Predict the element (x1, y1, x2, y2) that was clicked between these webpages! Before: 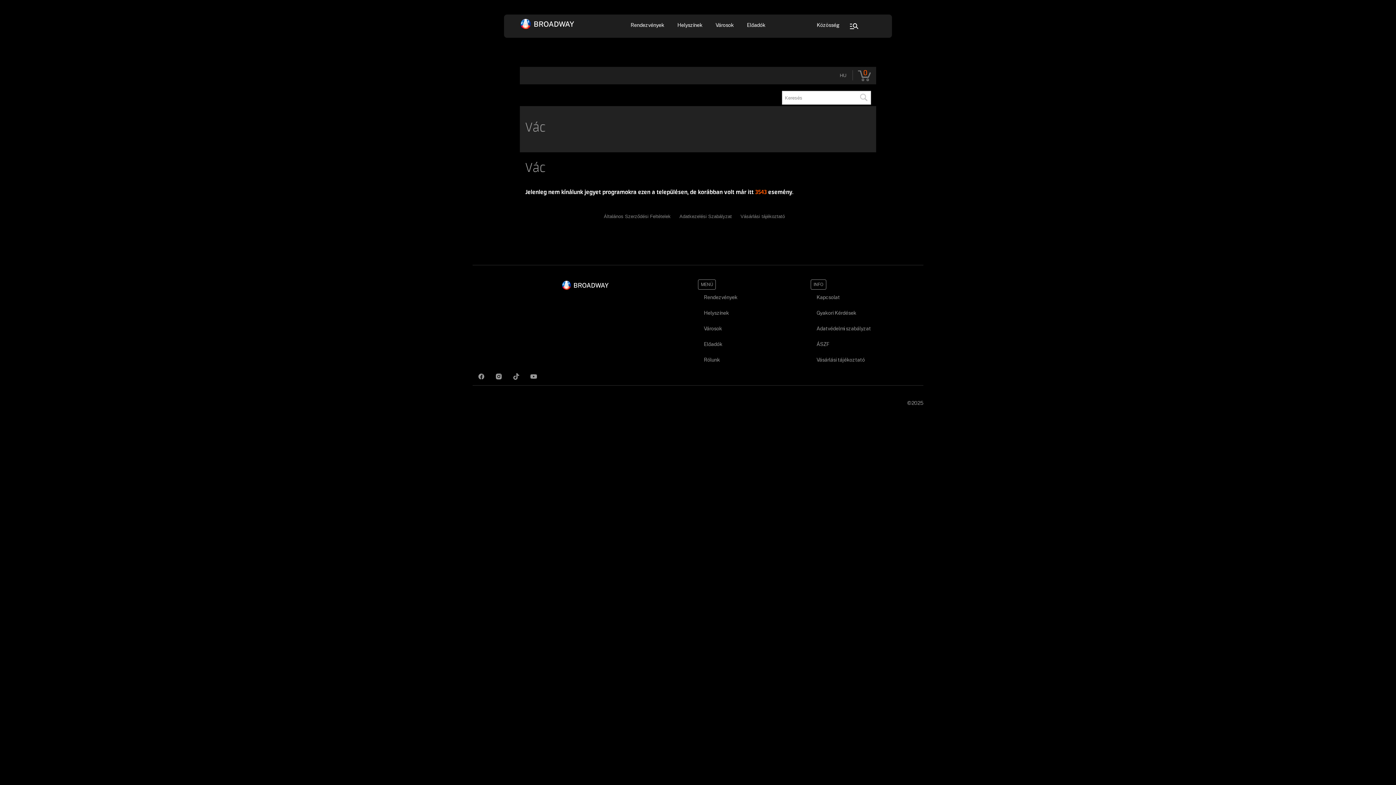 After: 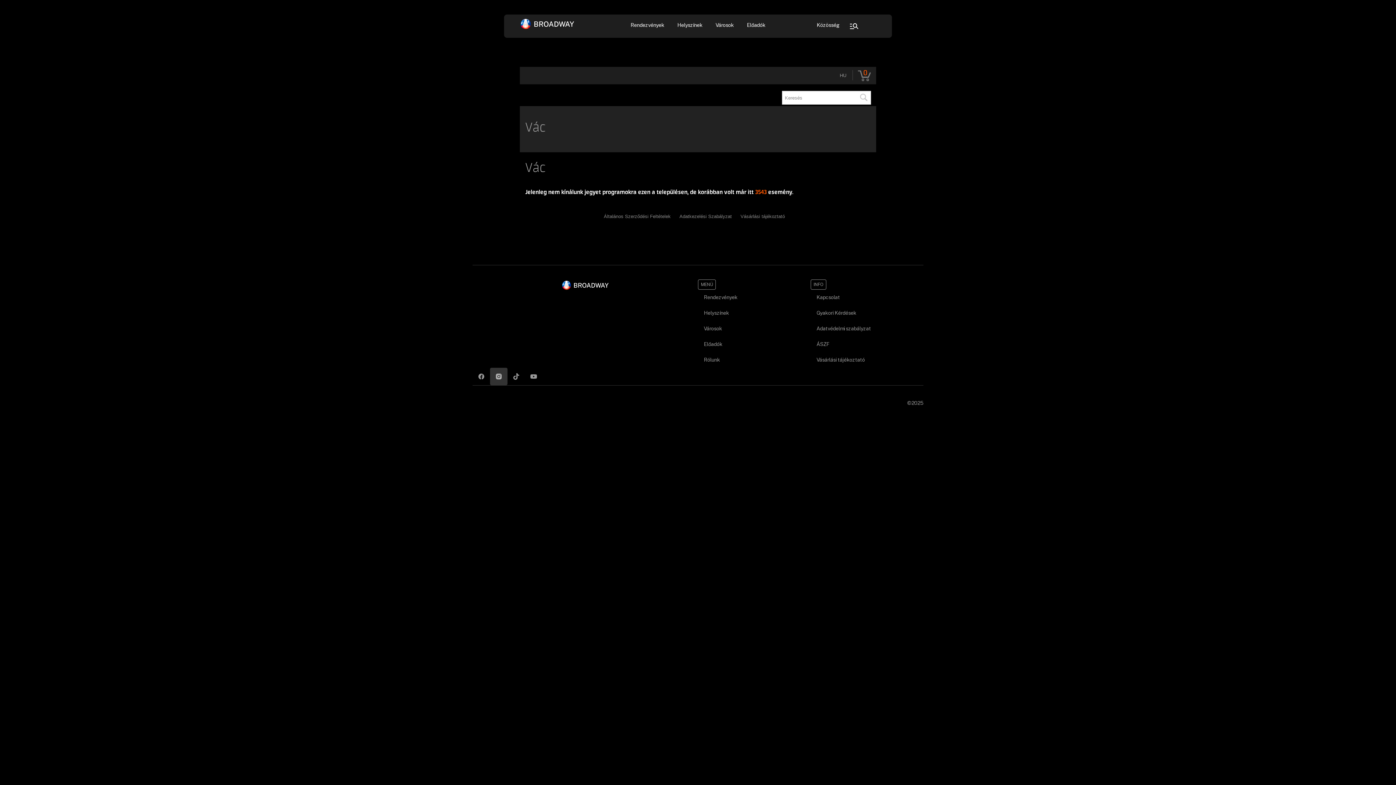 Action: bbox: (490, 367, 507, 385)